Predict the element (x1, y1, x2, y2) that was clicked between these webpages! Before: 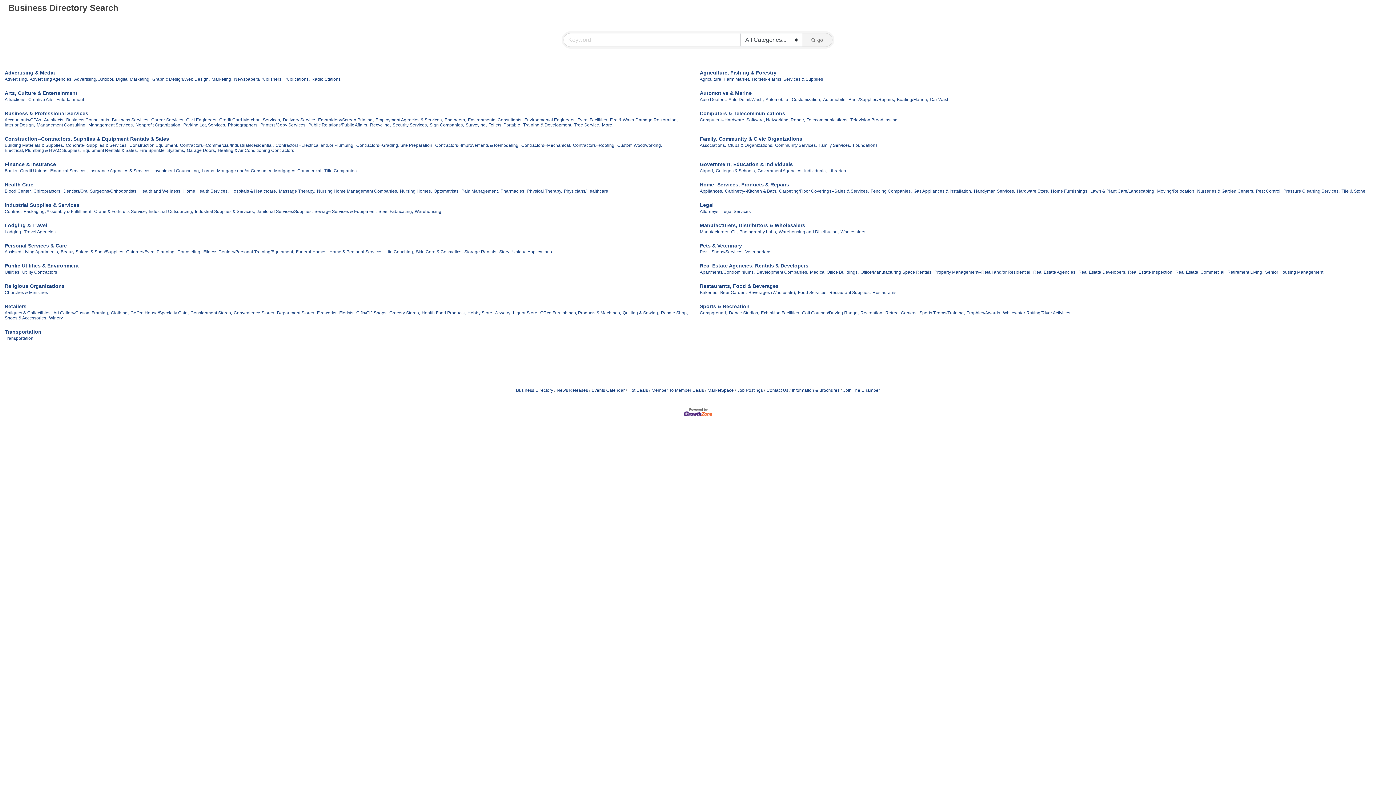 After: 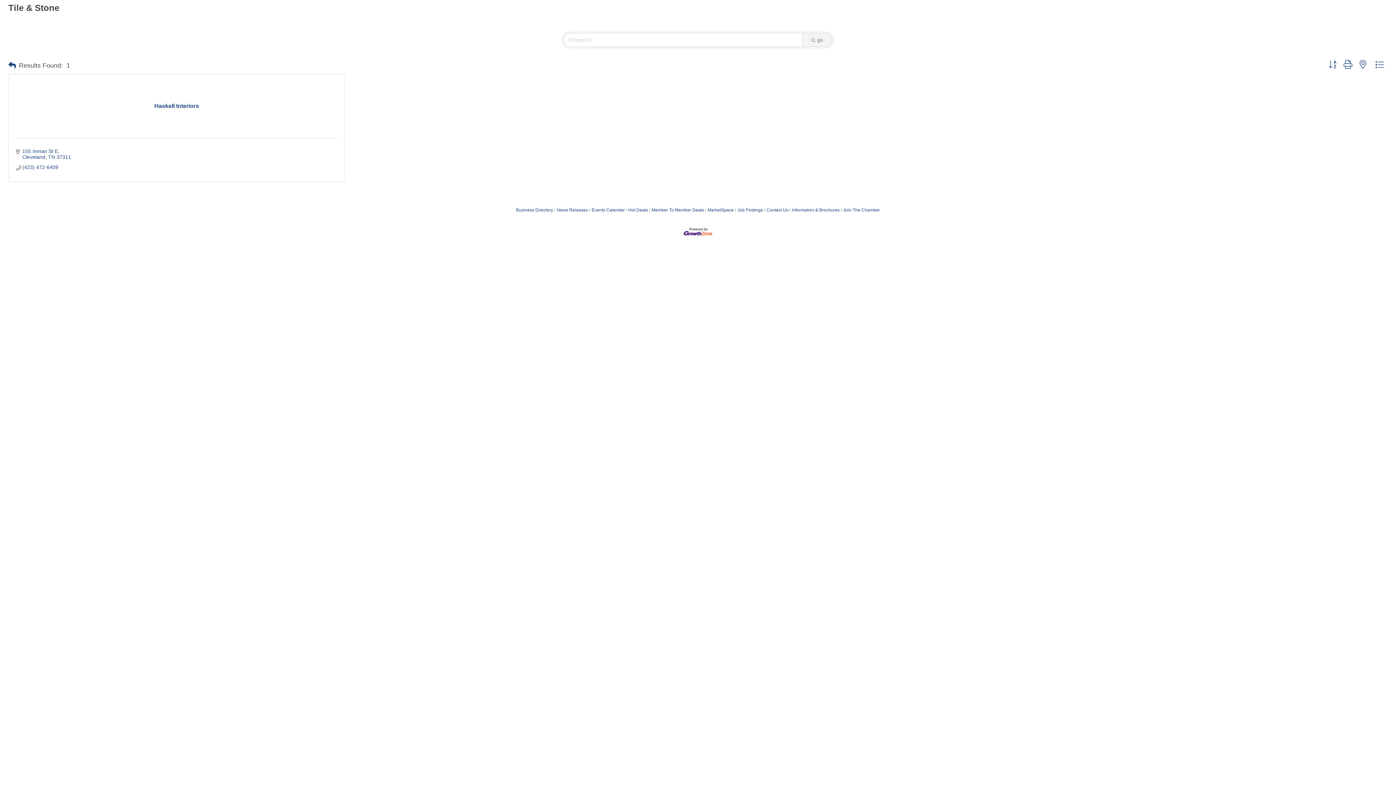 Action: bbox: (1341, 188, 1365, 193) label: Tile & Stone